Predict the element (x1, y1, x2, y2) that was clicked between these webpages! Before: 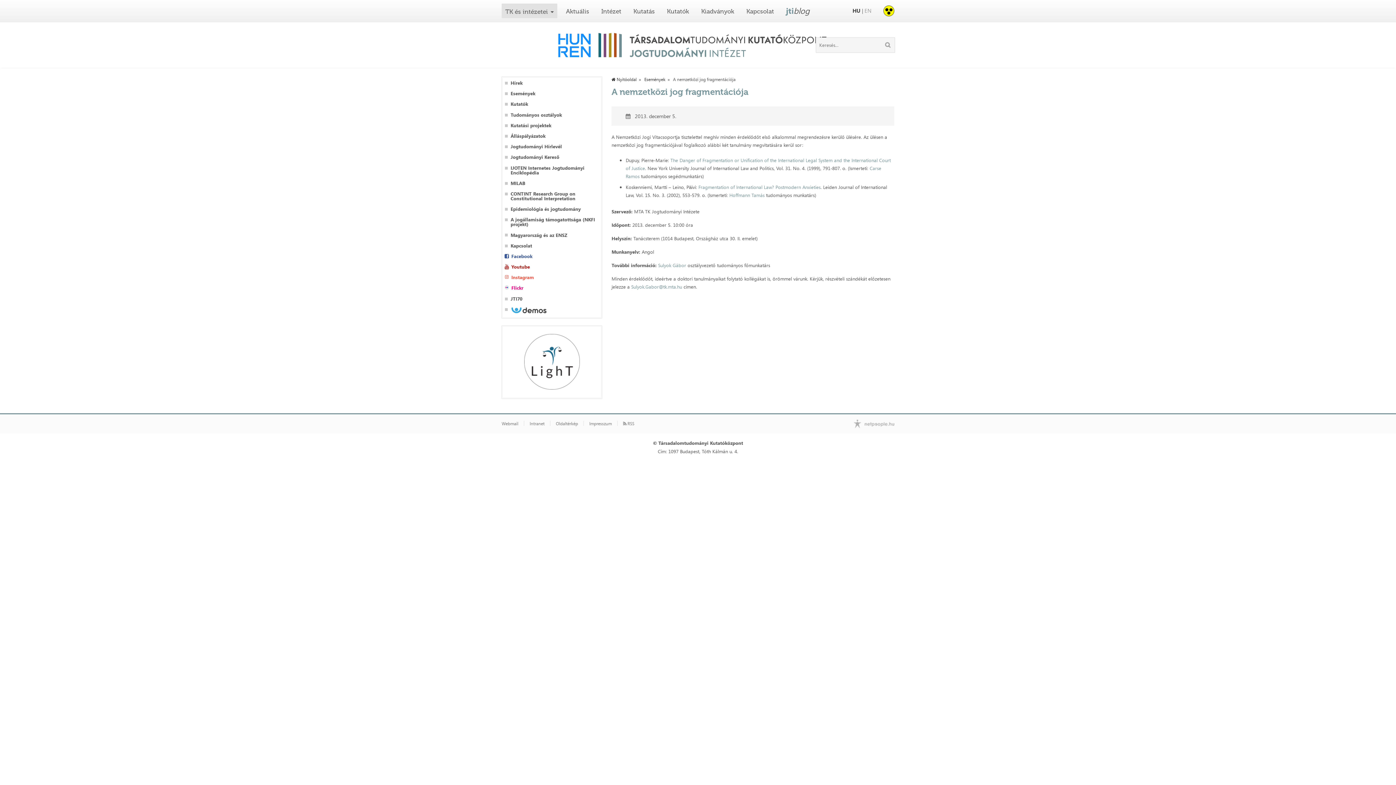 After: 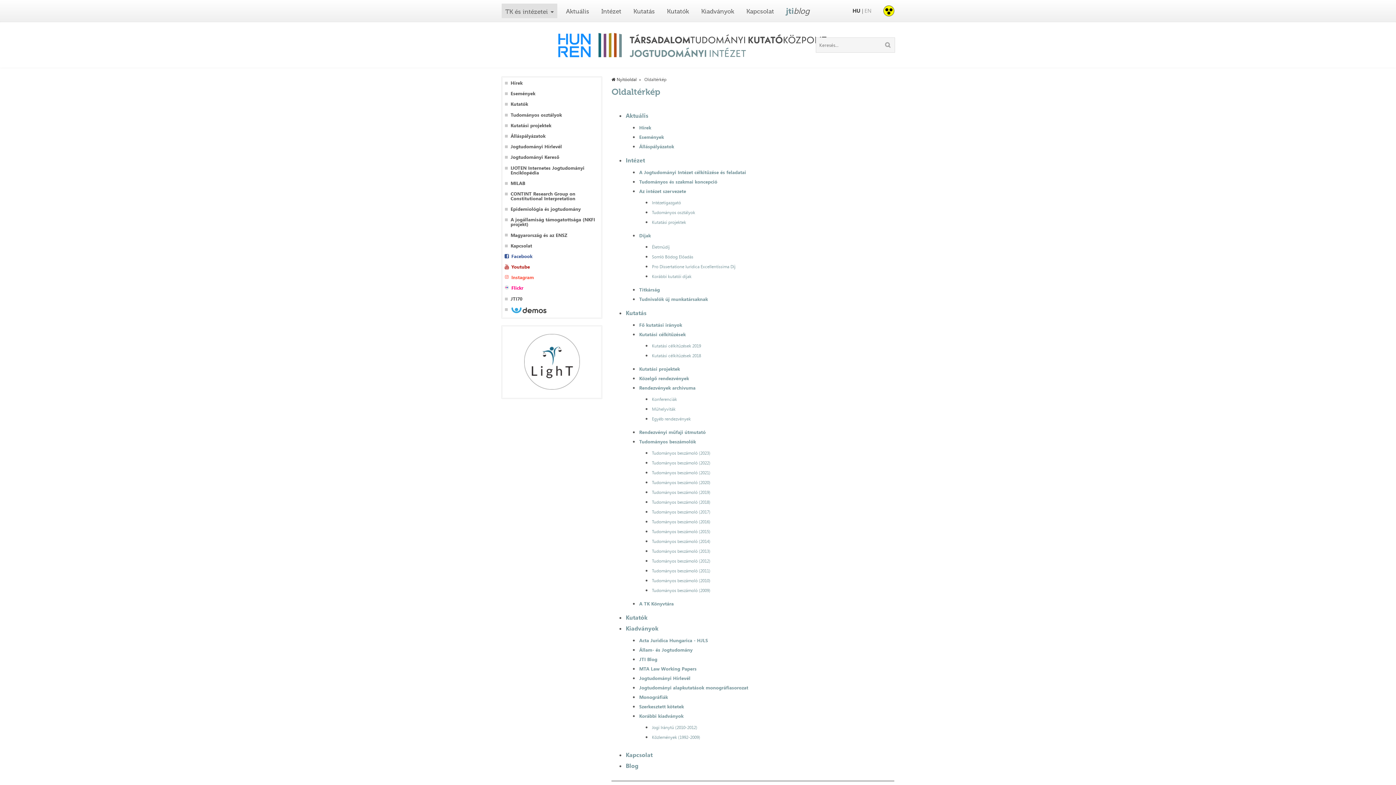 Action: bbox: (556, 421, 578, 427) label: Oldaltérkép